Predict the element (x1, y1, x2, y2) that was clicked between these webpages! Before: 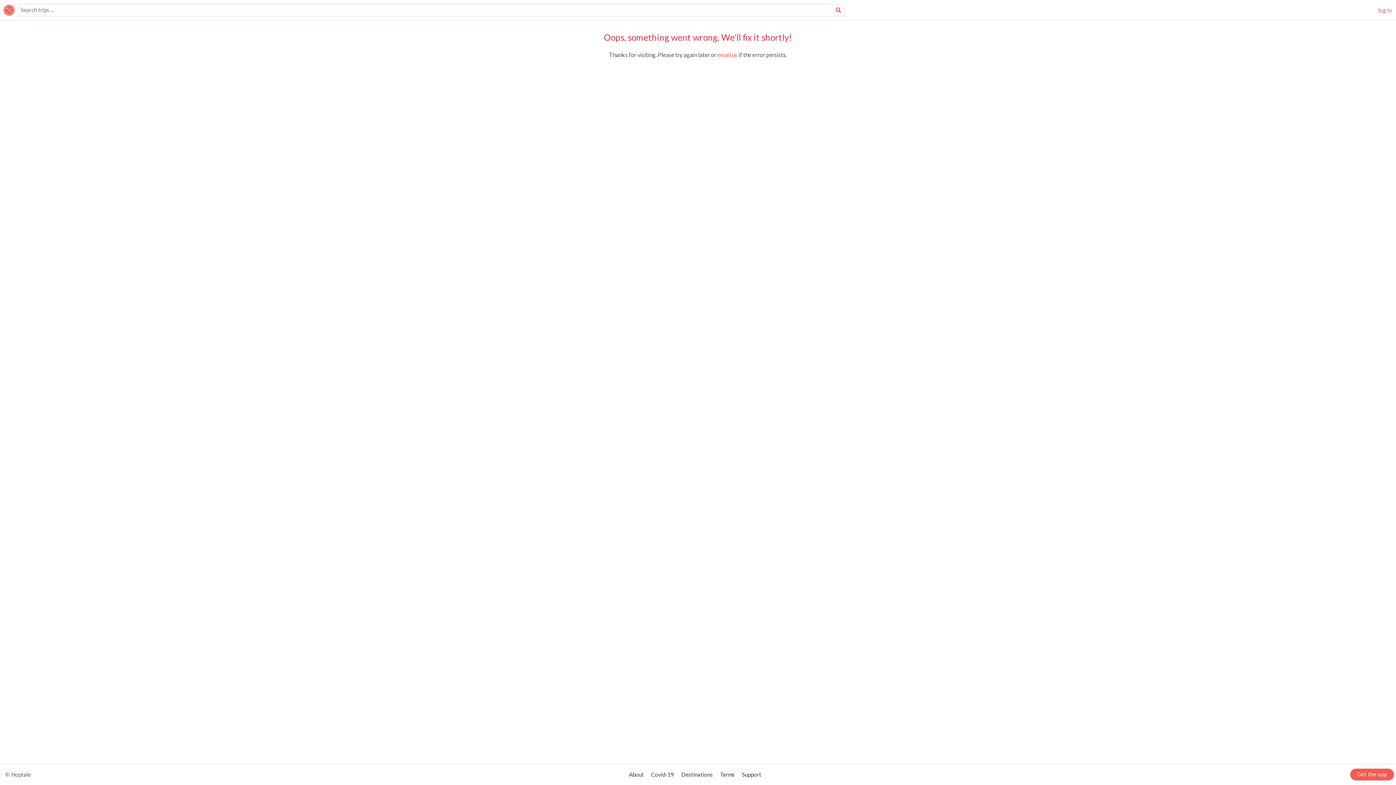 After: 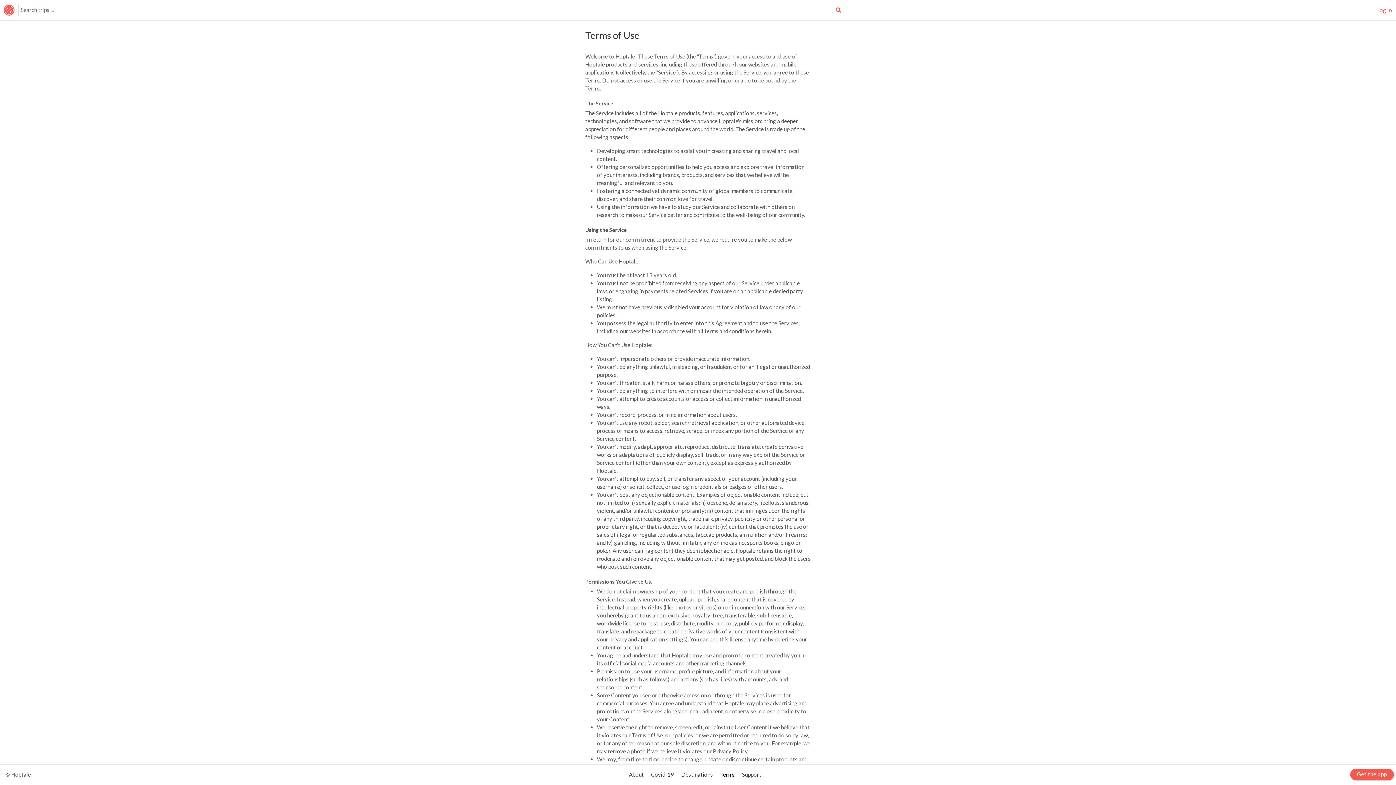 Action: label: Terms bbox: (720, 771, 734, 778)